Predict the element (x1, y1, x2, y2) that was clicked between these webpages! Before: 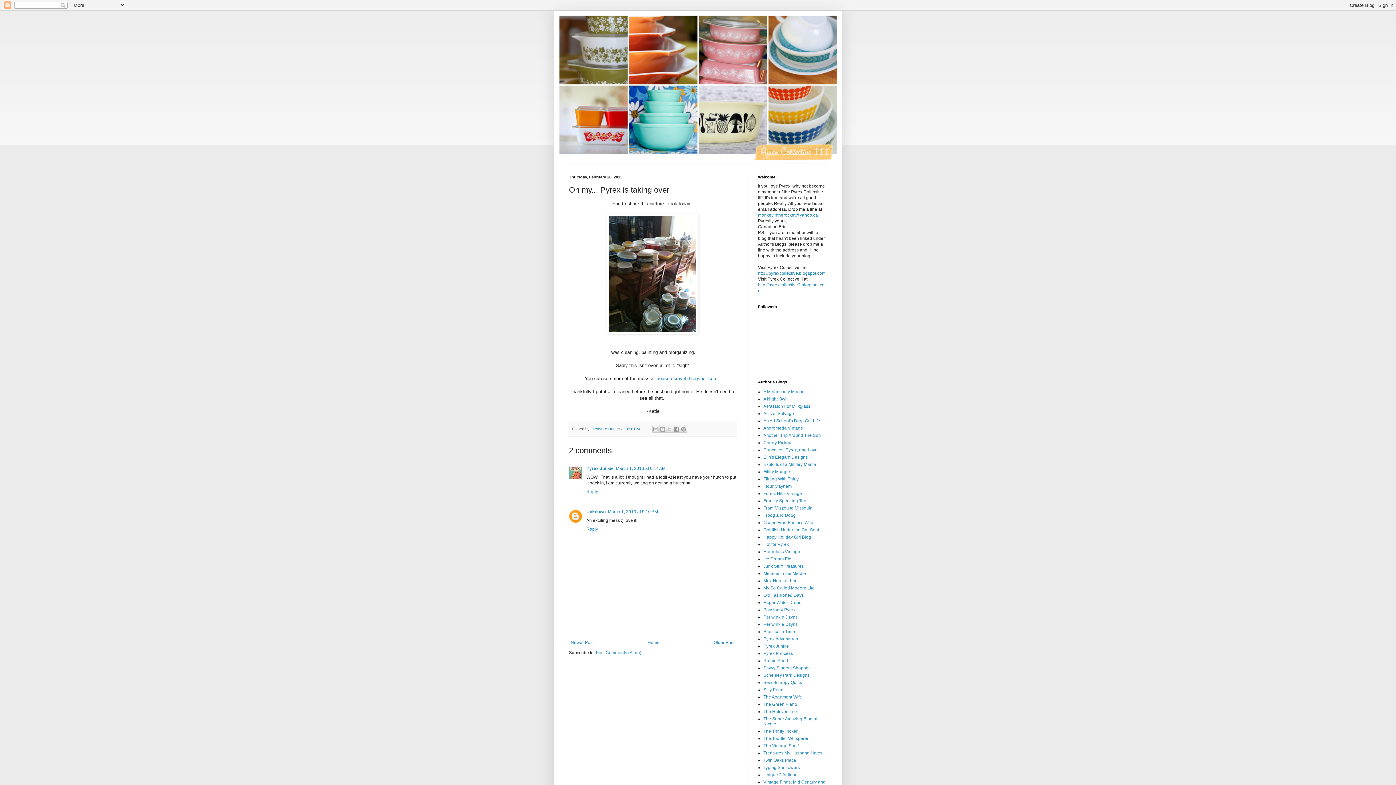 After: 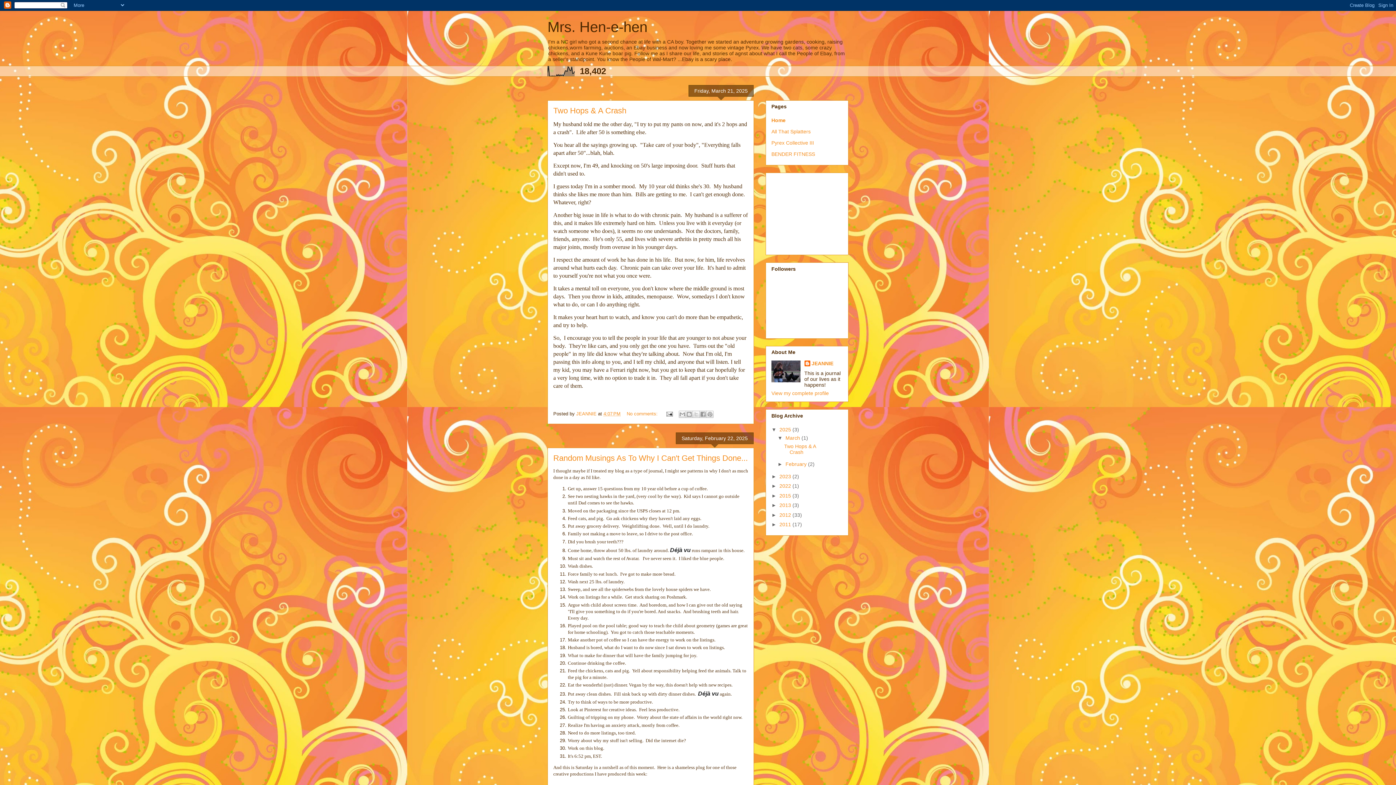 Action: bbox: (763, 578, 797, 583) label: Mrs. Hen - e- hen